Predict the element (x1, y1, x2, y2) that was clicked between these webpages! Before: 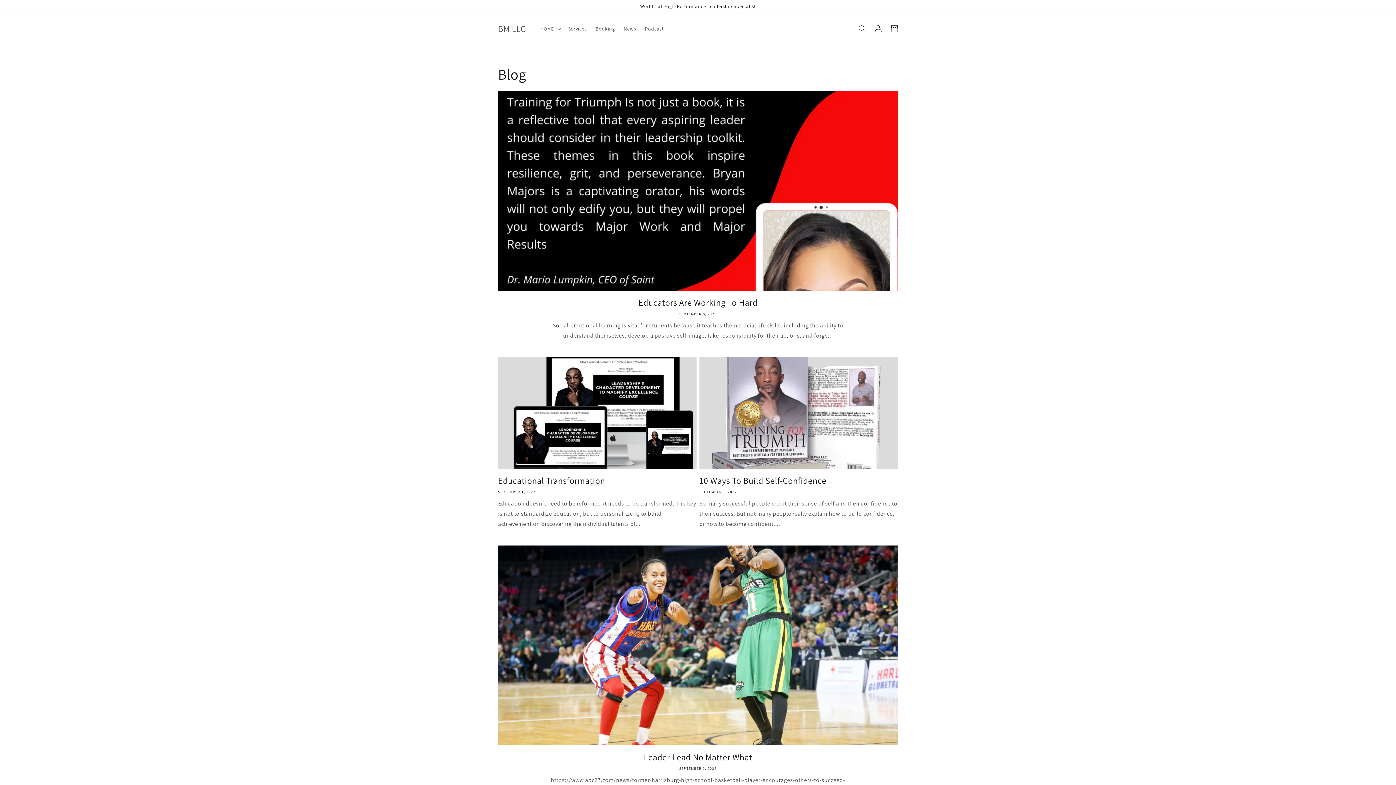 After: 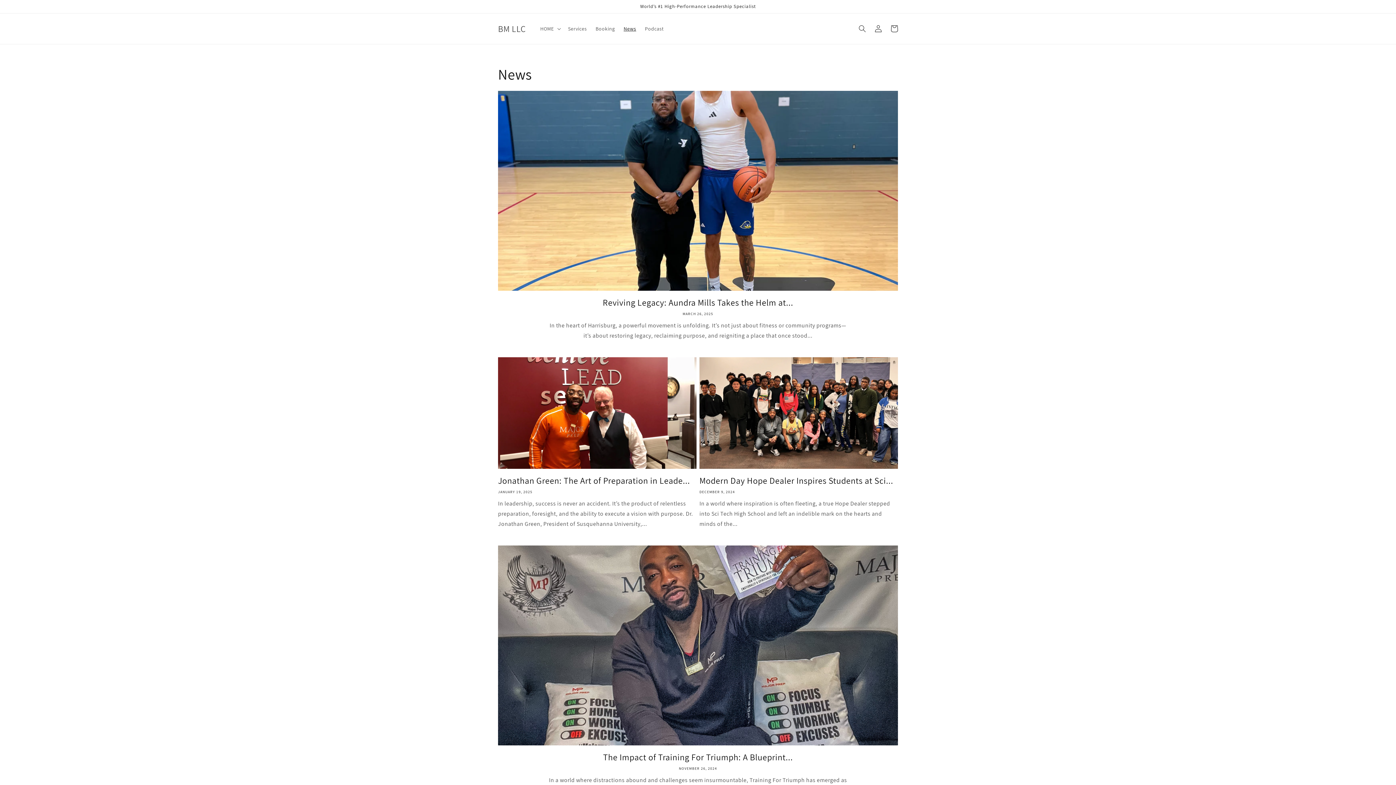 Action: bbox: (619, 21, 640, 36) label: News